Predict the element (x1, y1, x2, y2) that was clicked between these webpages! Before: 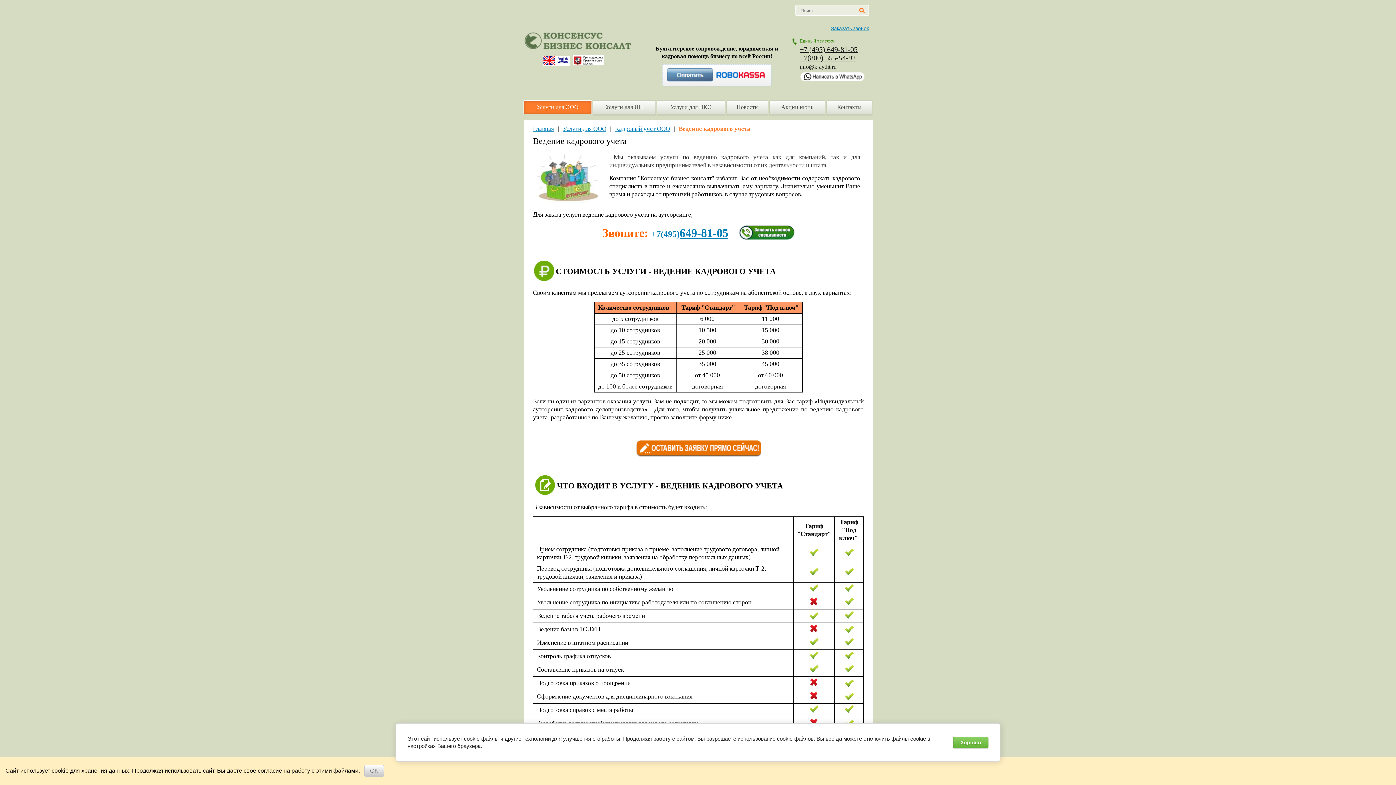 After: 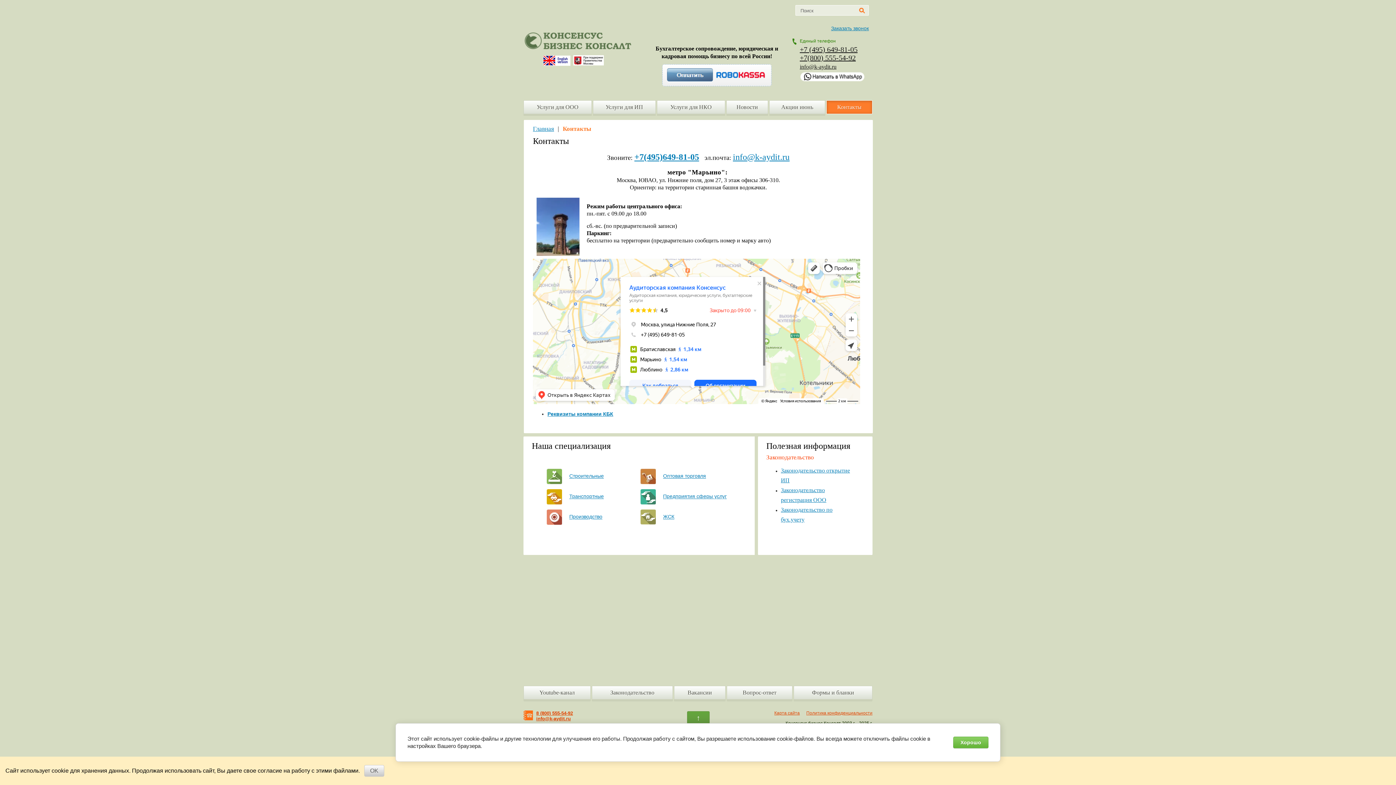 Action: bbox: (826, 100, 872, 114) label: Контакты